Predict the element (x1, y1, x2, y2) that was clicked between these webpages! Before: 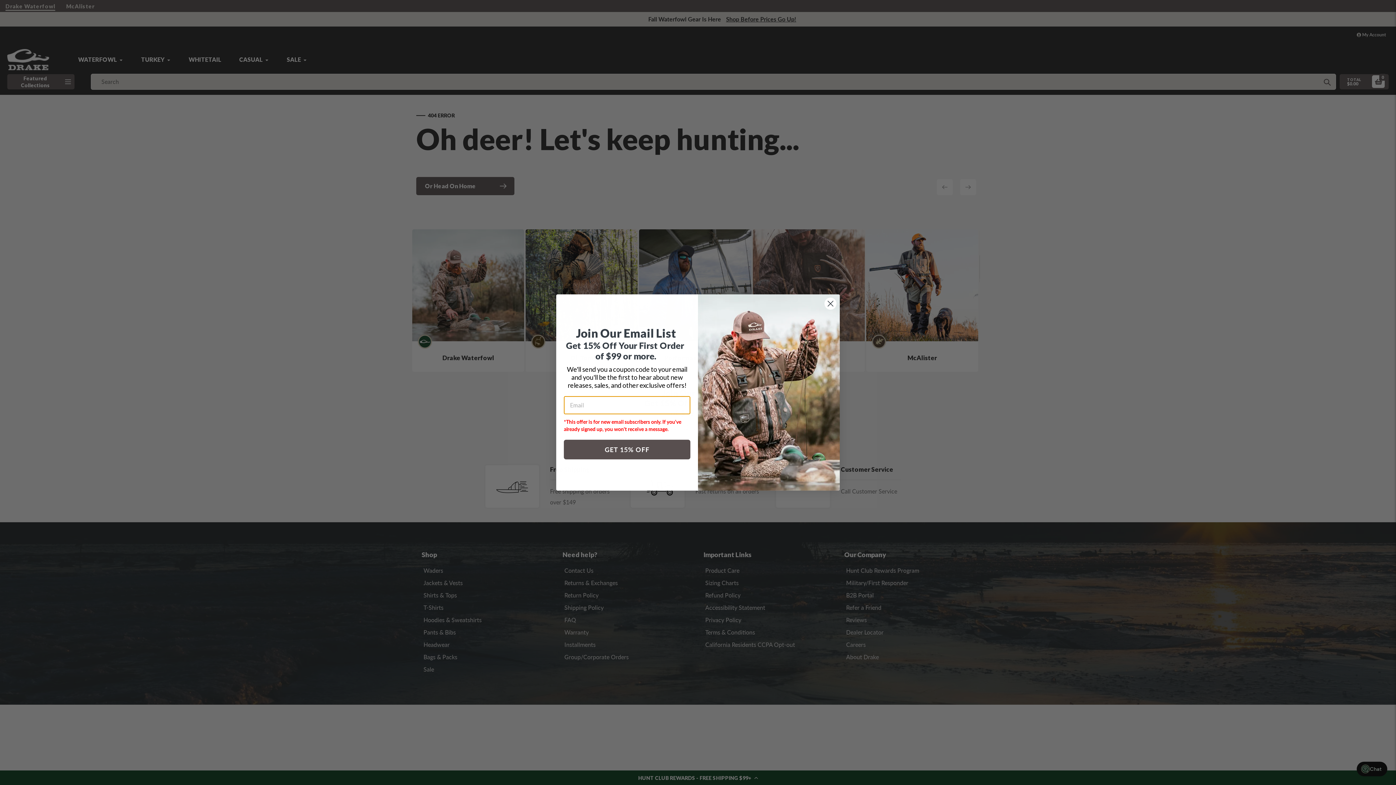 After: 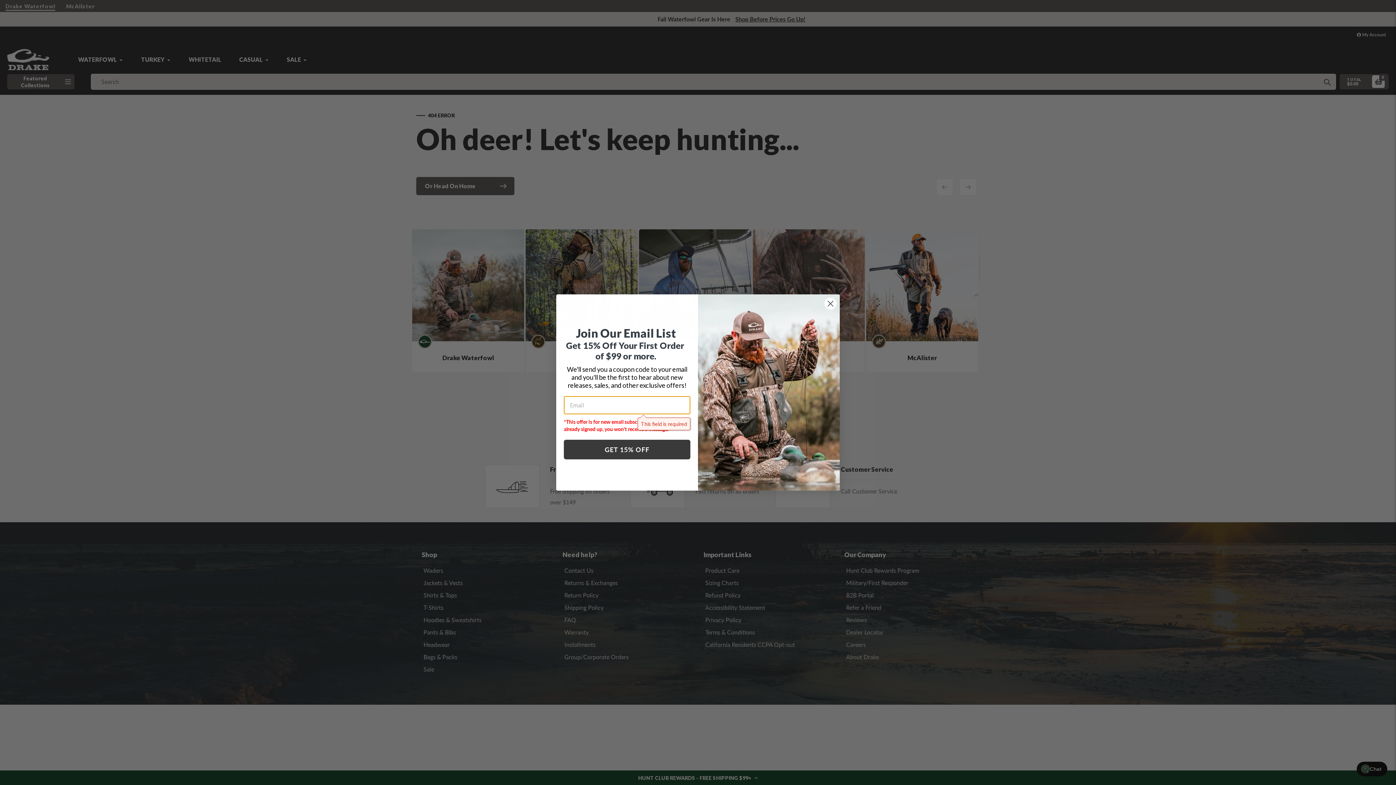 Action: label: GET 15% OFF bbox: (564, 439, 690, 459)